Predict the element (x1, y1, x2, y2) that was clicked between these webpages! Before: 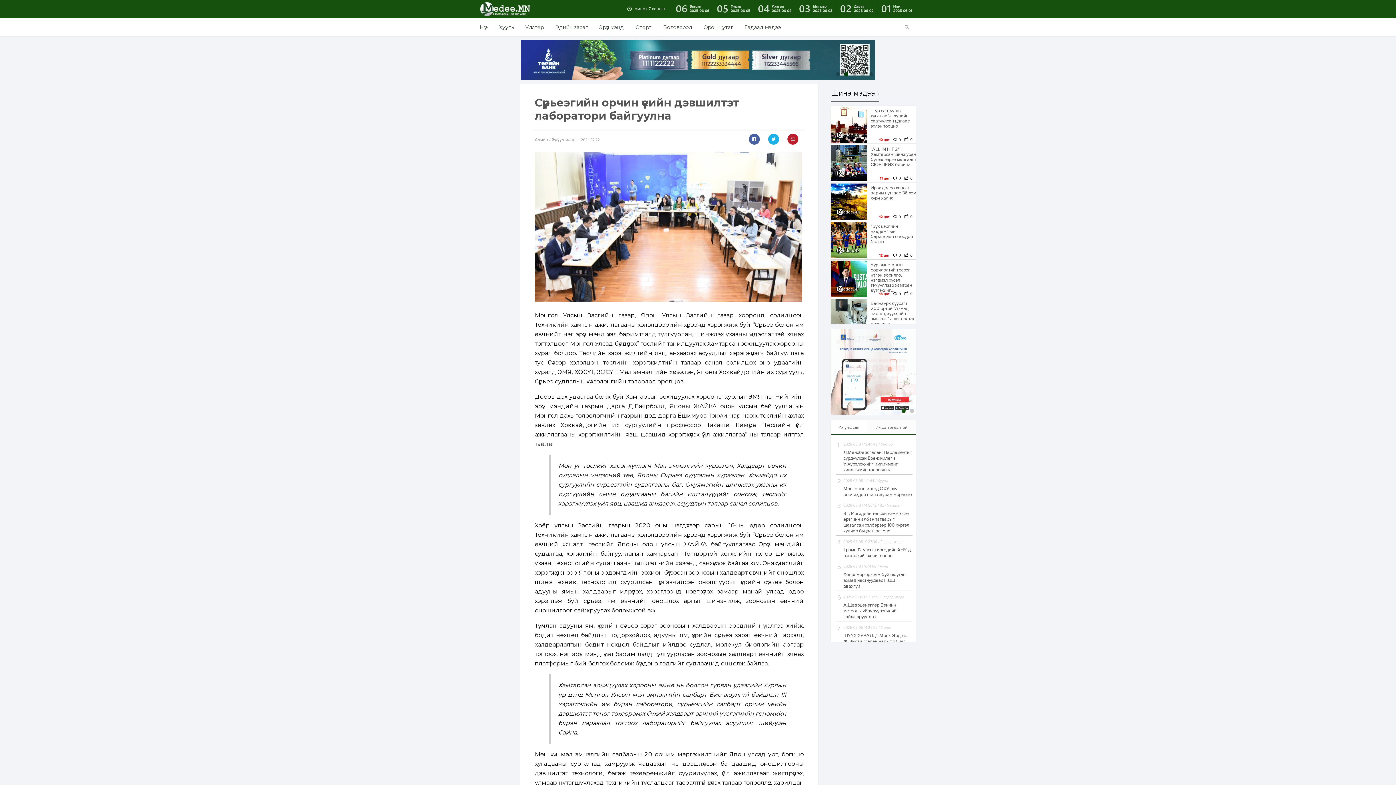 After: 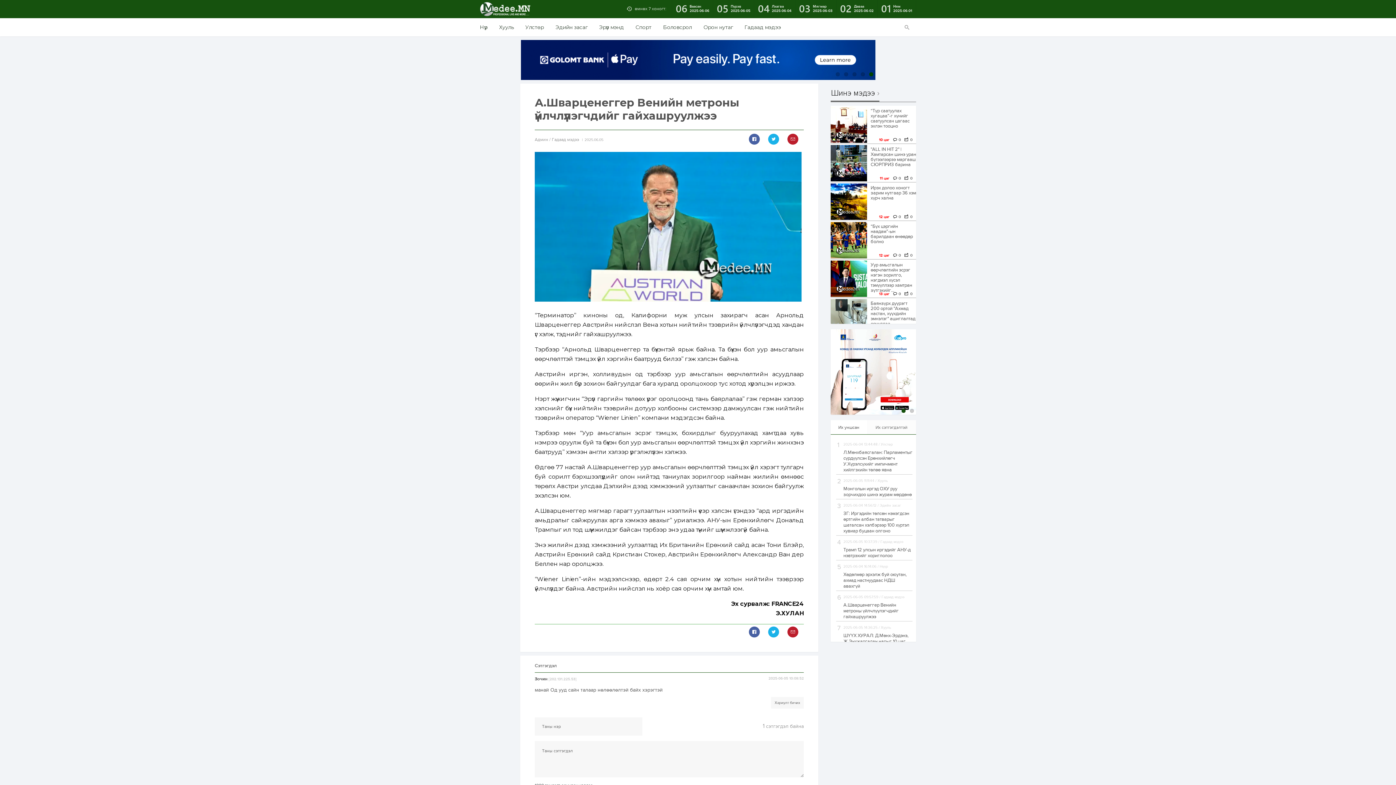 Action: label: А.Шварценеггер Венийн метроны үйлчлүүлэгчдийг гайхашруулжээ bbox: (843, 602, 898, 620)